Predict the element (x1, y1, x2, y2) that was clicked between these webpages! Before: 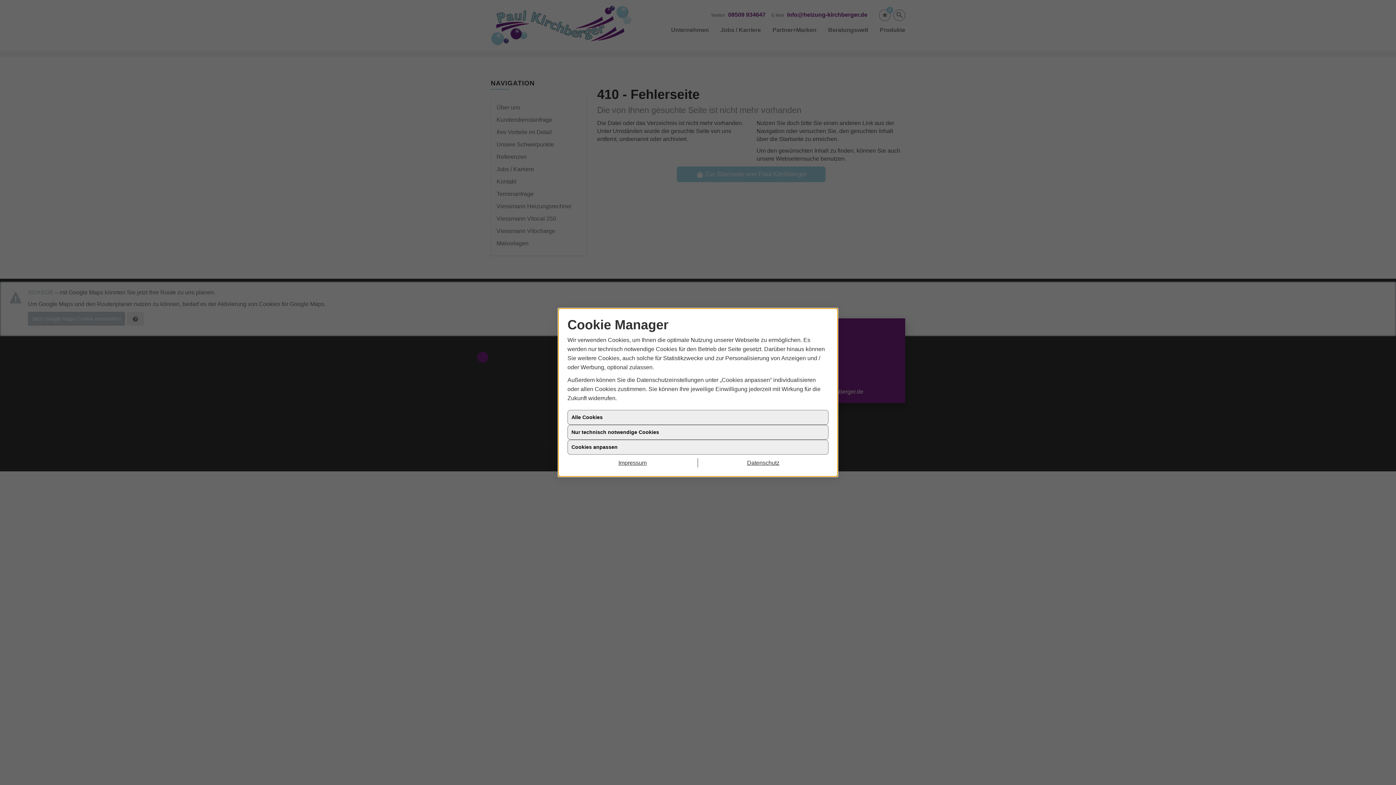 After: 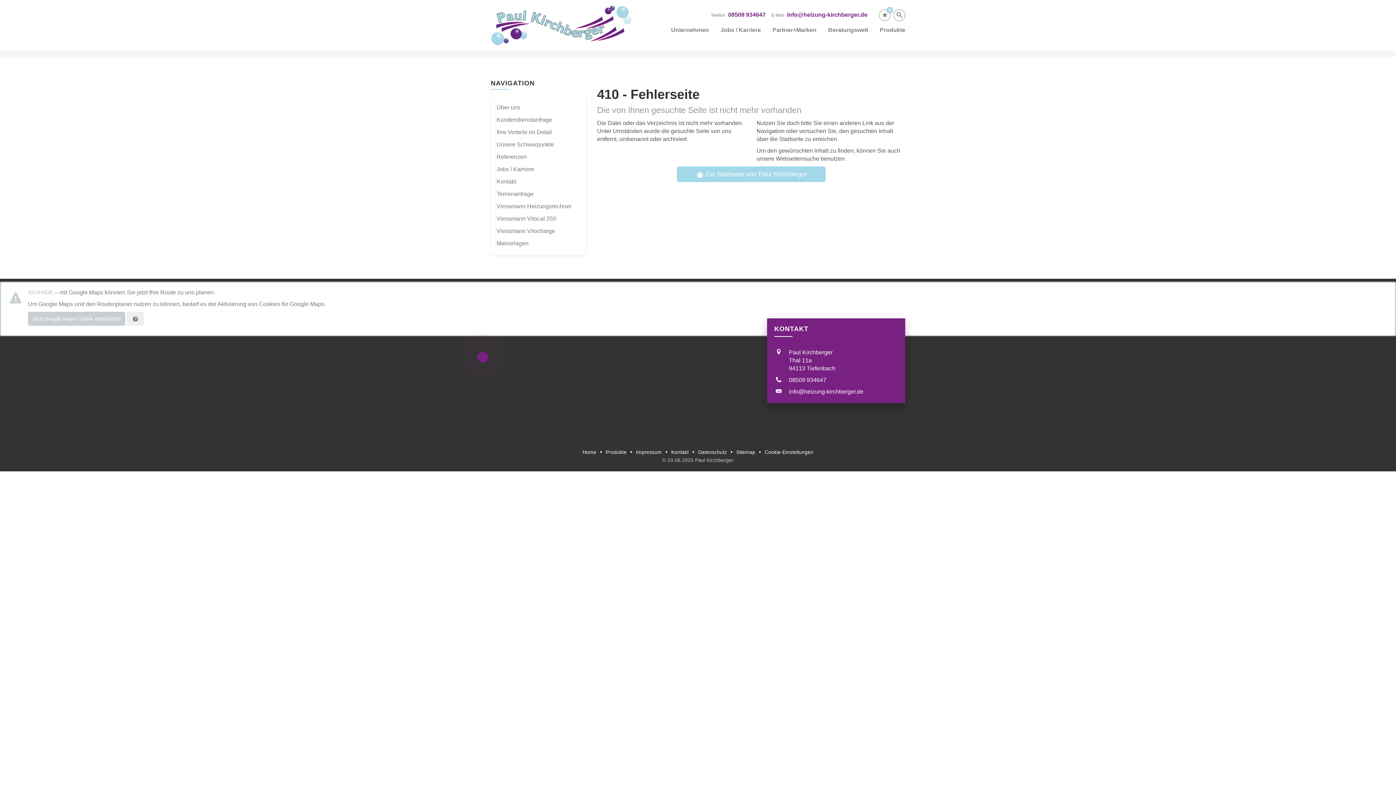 Action: bbox: (698, 458, 828, 467) label: Datenschutz